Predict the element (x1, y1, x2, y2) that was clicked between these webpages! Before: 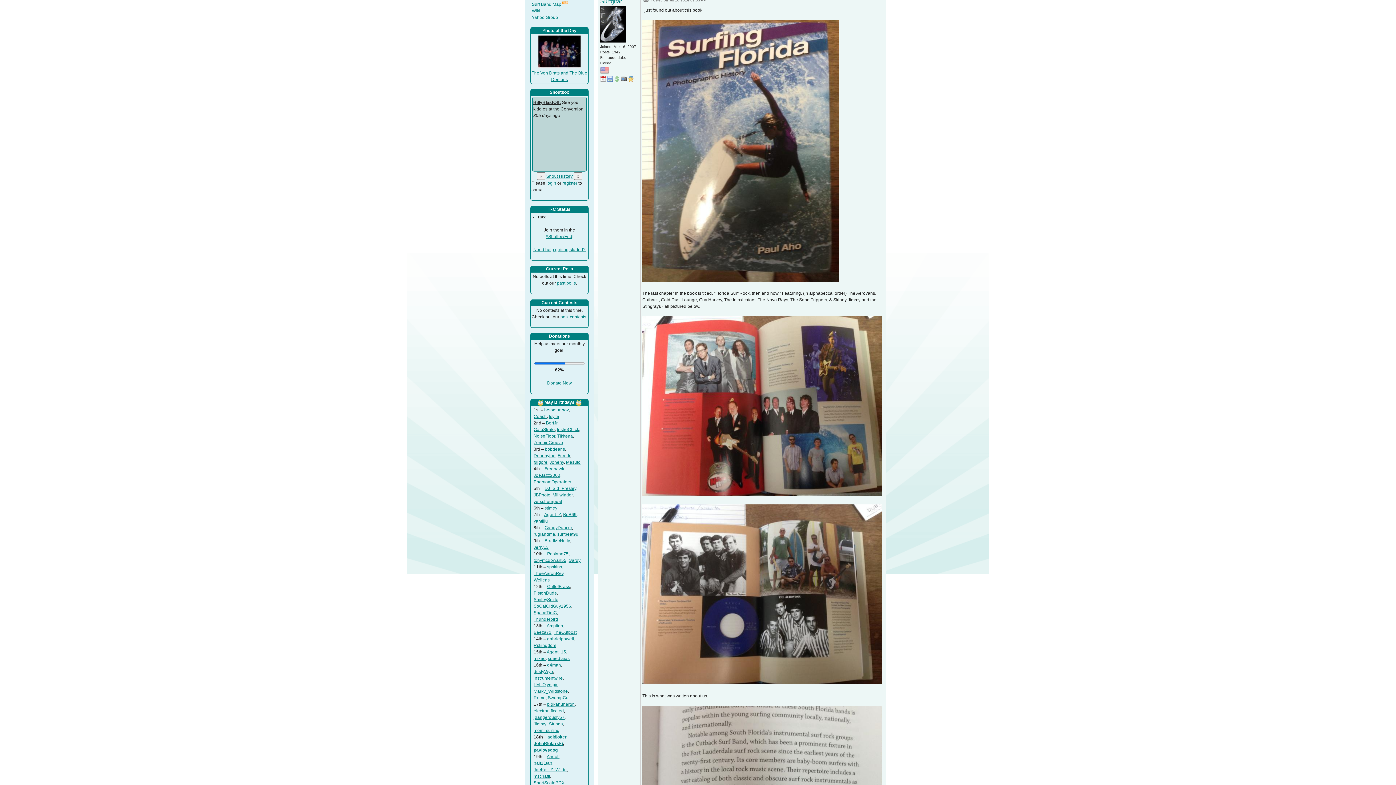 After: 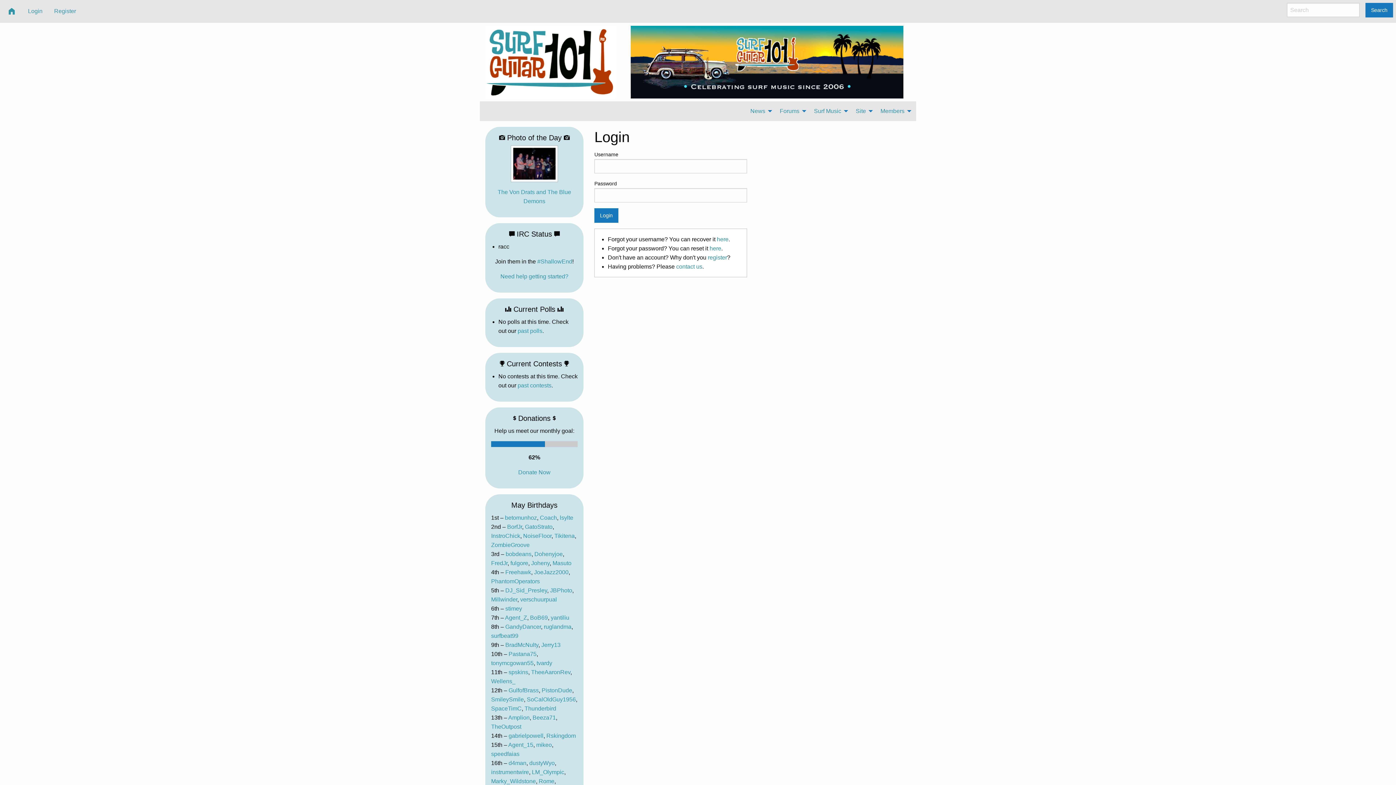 Action: bbox: (568, 558, 580, 563) label: tvardy